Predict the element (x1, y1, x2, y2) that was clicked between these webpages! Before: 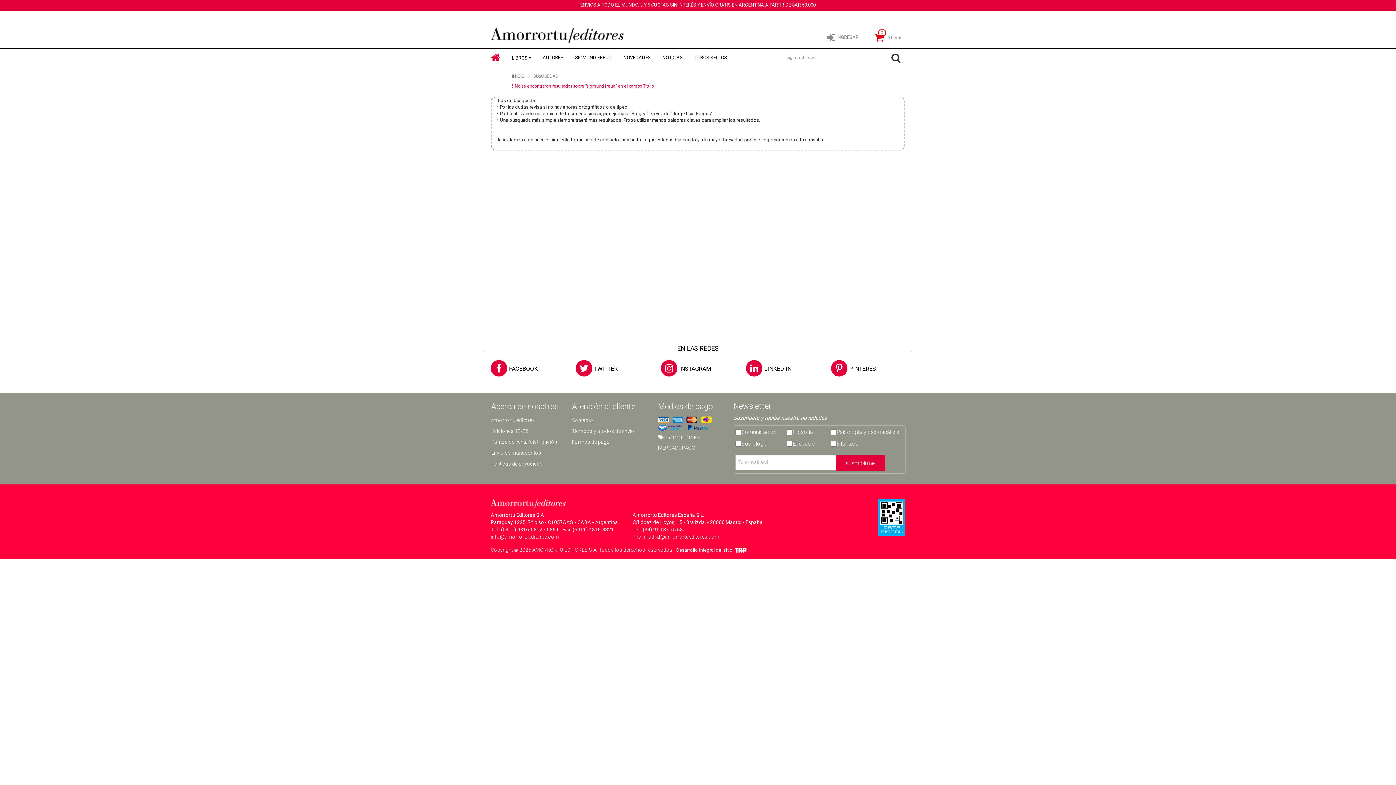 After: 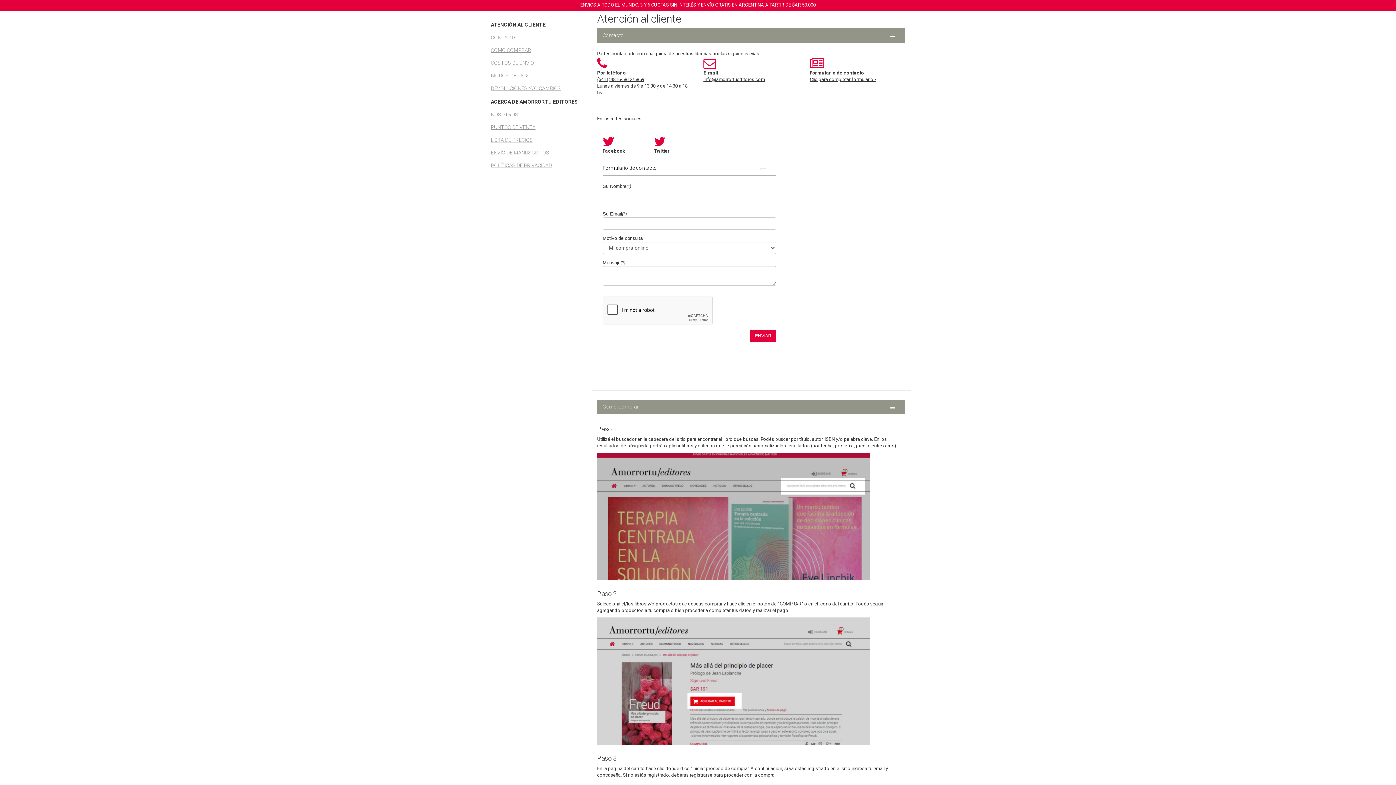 Action: bbox: (571, 417, 593, 423) label: Contacto